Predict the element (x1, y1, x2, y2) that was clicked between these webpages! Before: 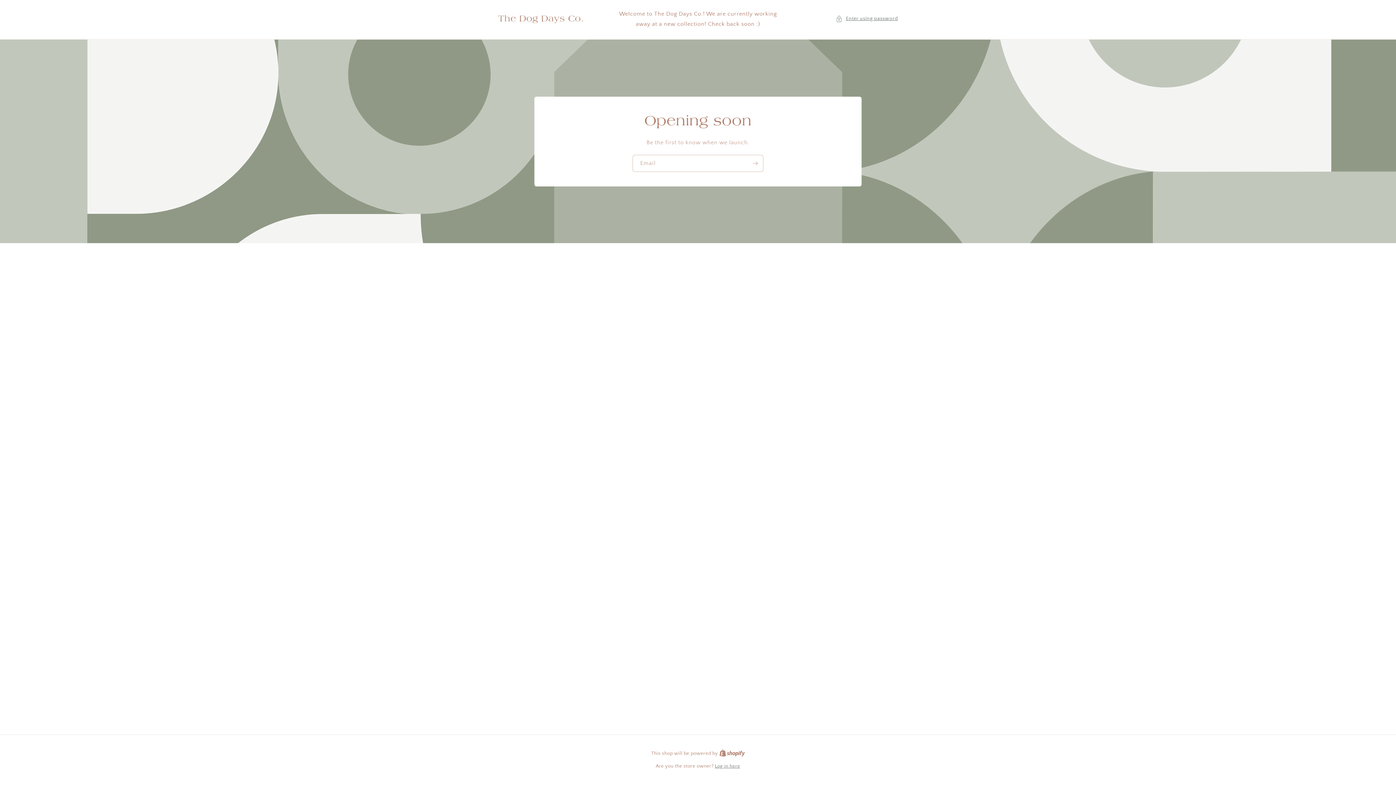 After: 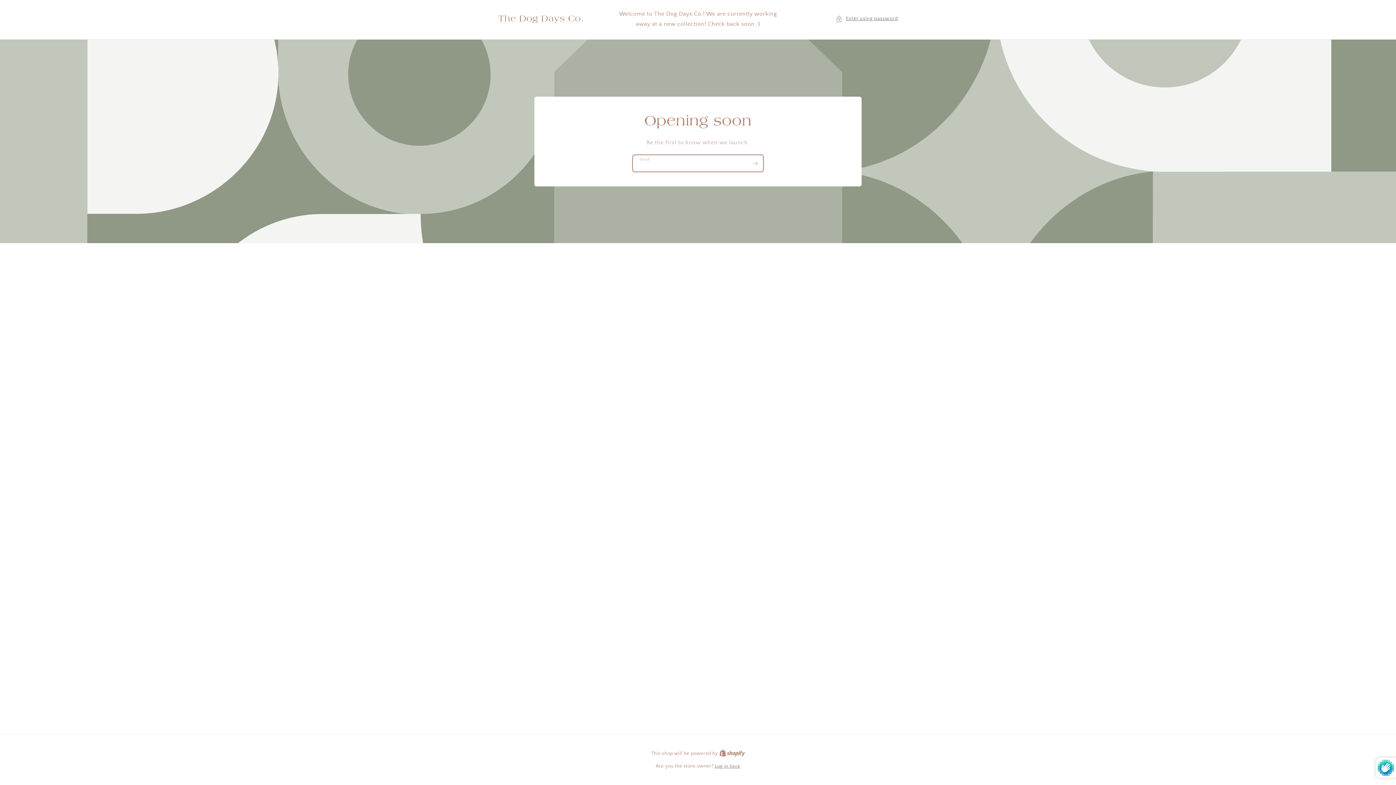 Action: bbox: (747, 154, 763, 171) label: Subscribe